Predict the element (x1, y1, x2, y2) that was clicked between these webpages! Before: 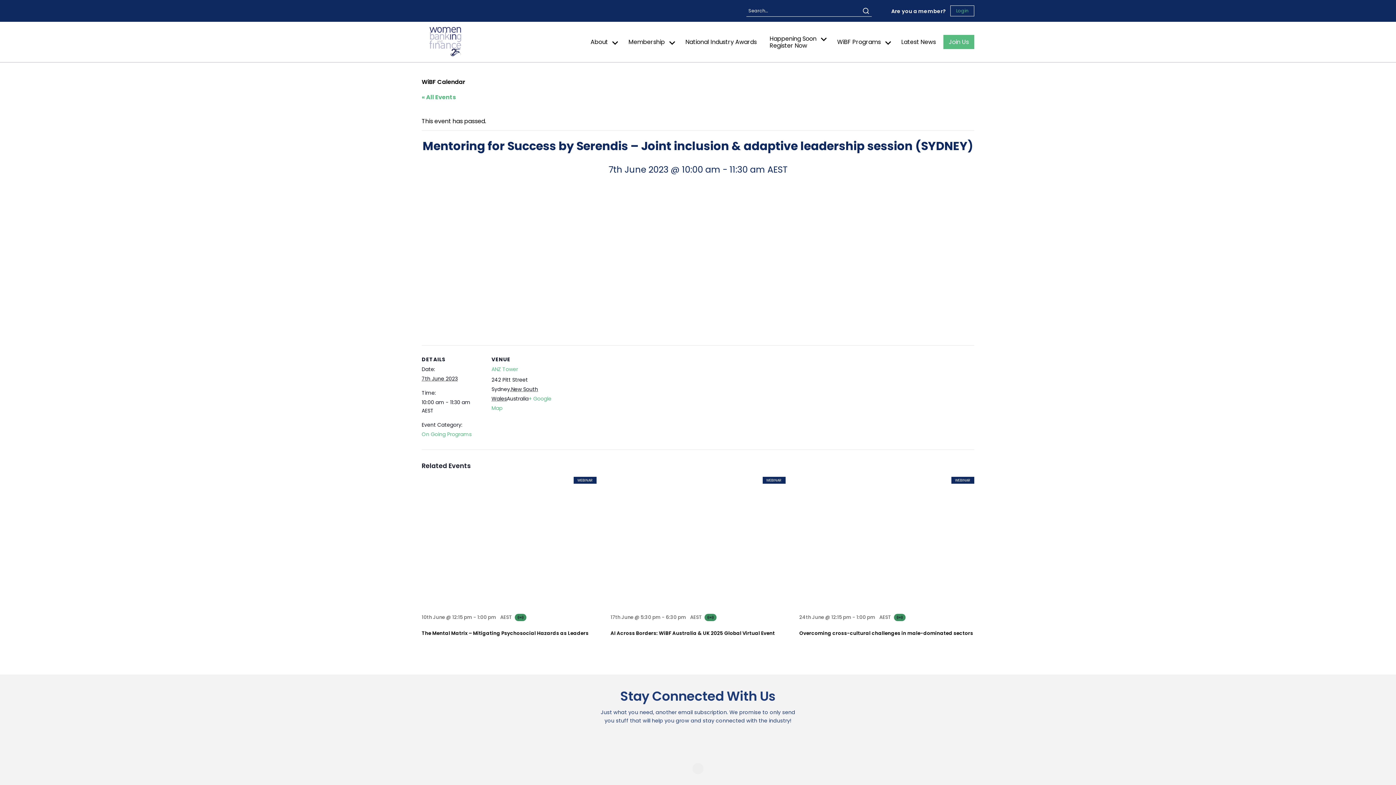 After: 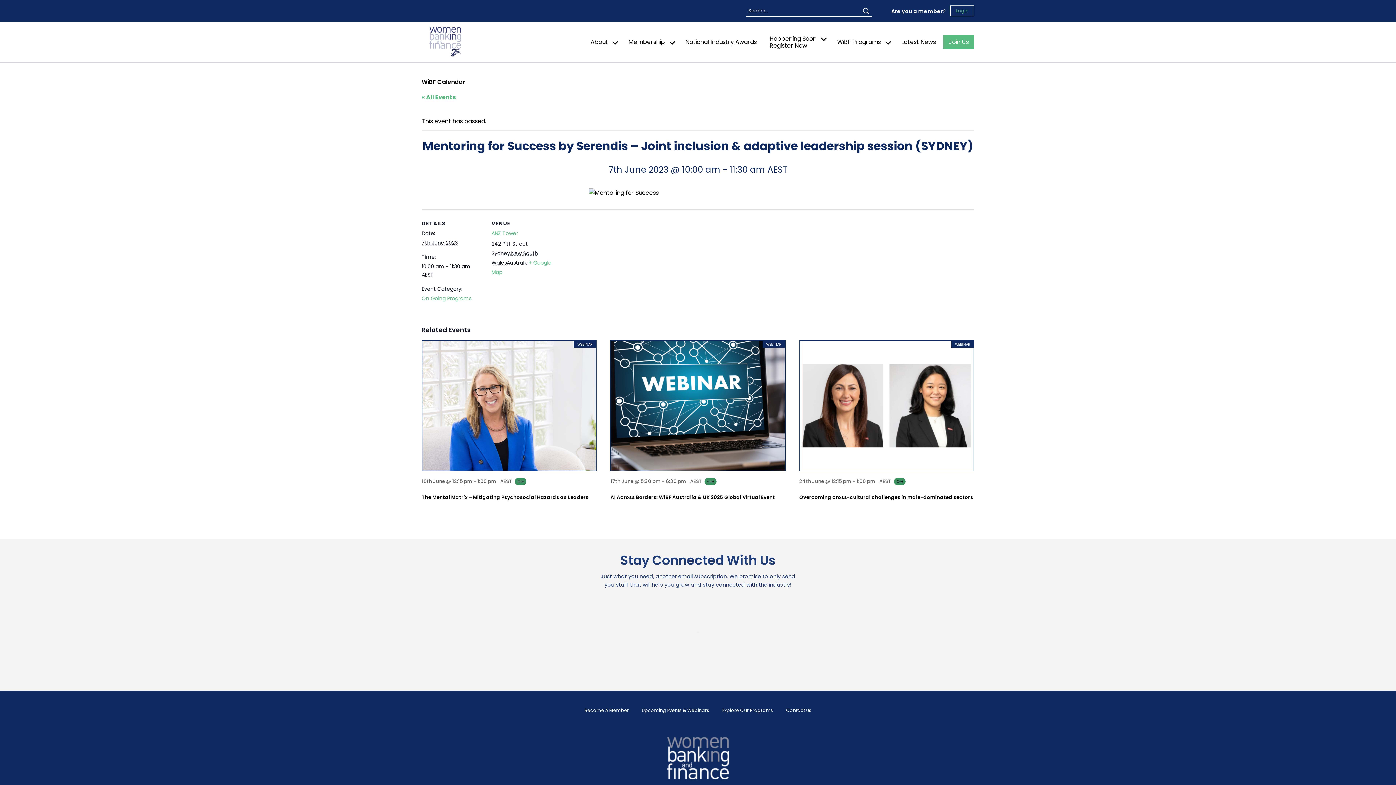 Action: bbox: (882, 35, 894, 49)